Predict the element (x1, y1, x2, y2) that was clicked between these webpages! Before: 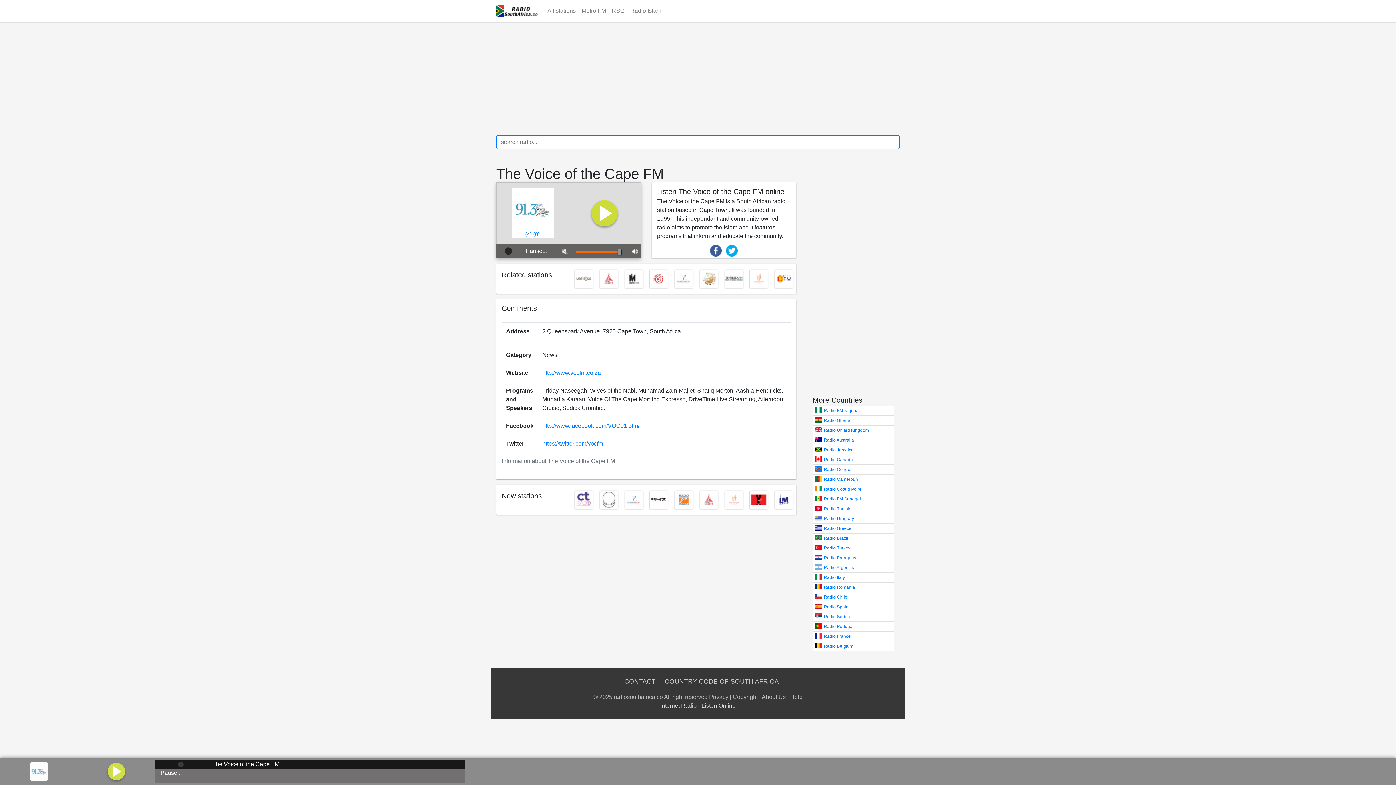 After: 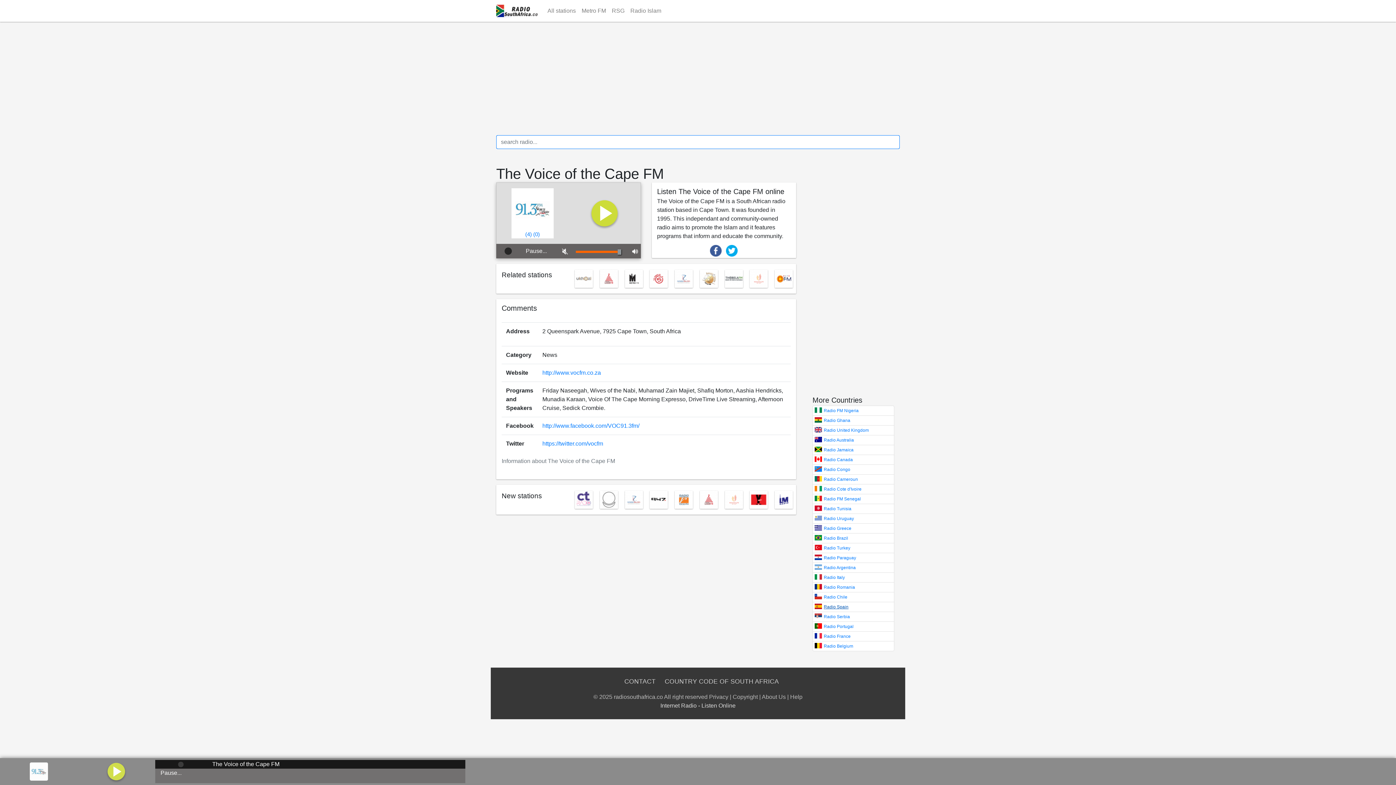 Action: label: Radio Spain bbox: (824, 604, 848, 609)